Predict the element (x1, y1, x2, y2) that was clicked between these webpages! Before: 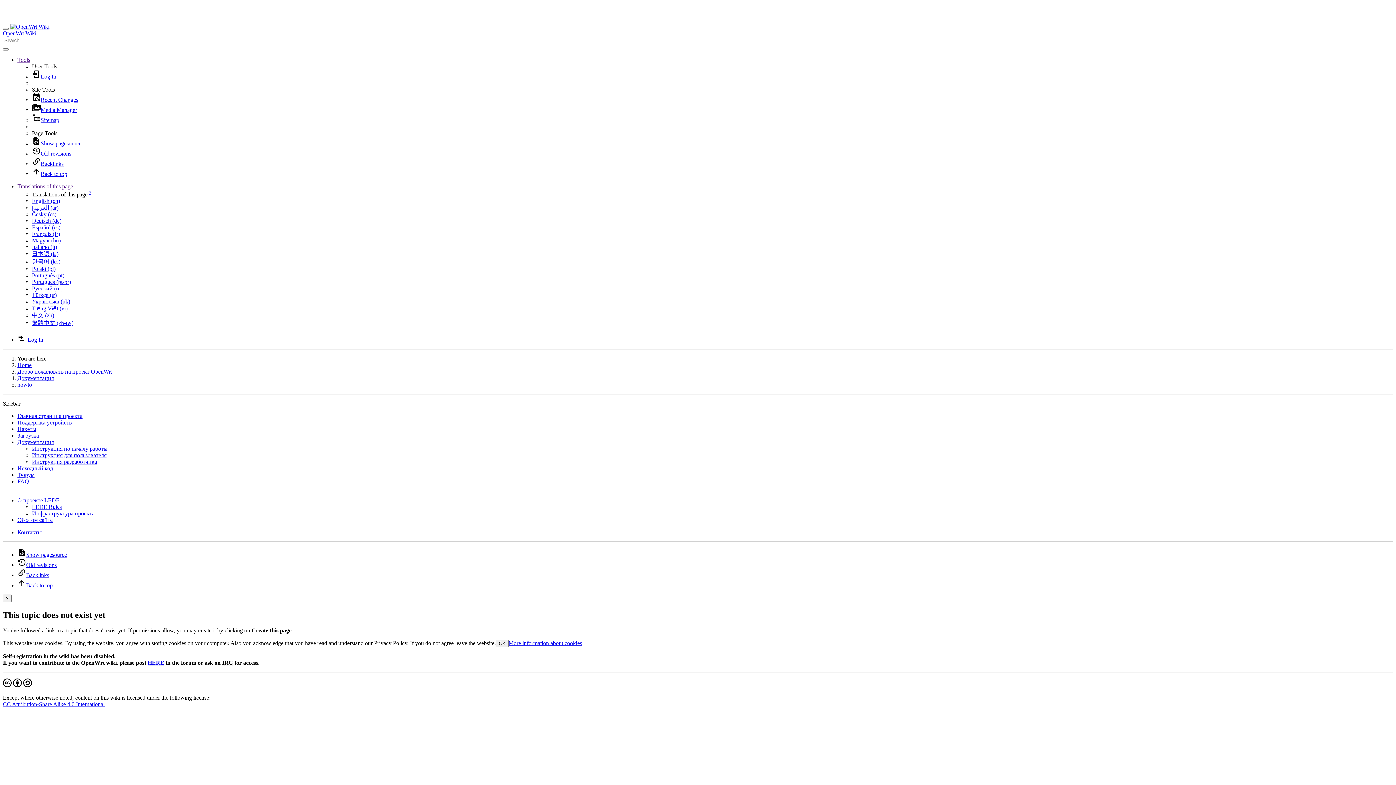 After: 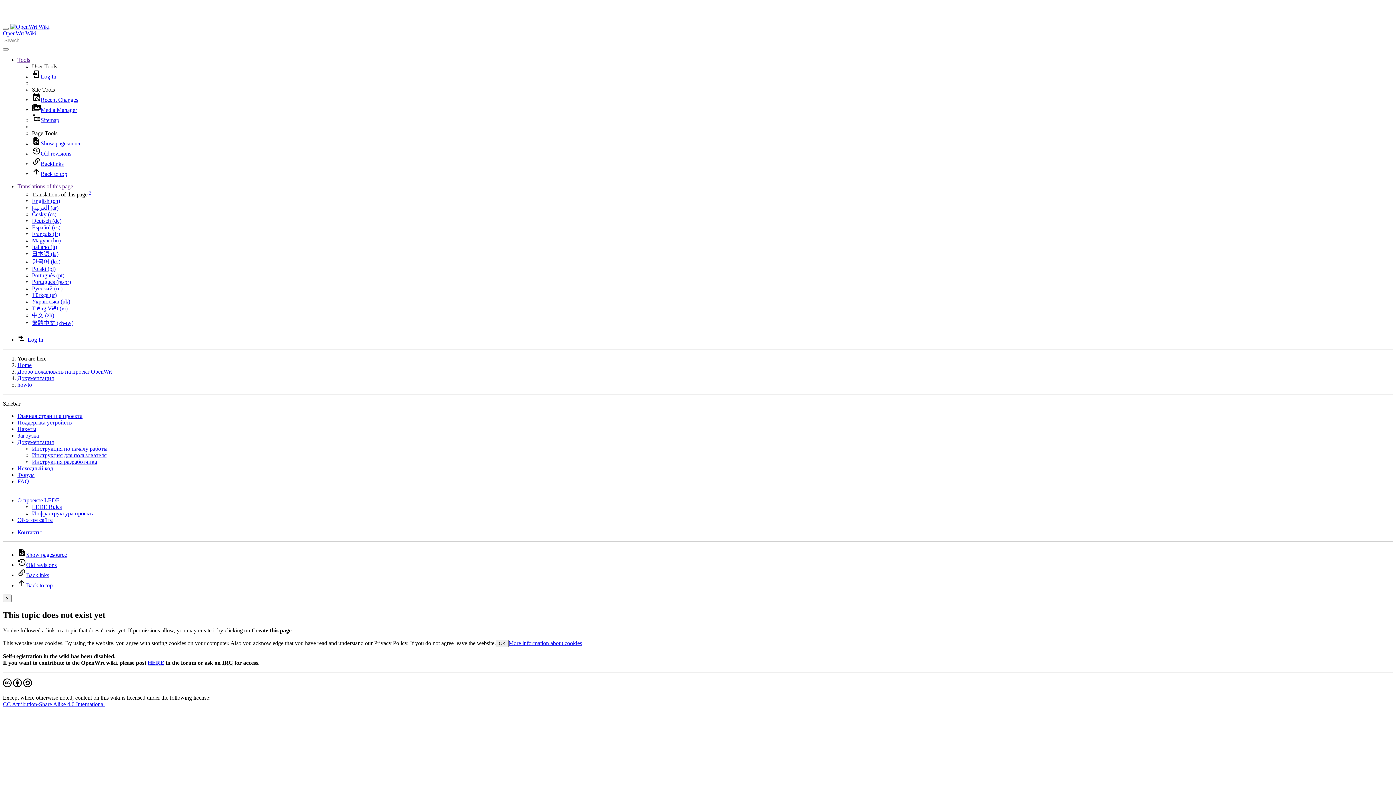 Action: label: More information about cookies bbox: (508, 640, 582, 646)